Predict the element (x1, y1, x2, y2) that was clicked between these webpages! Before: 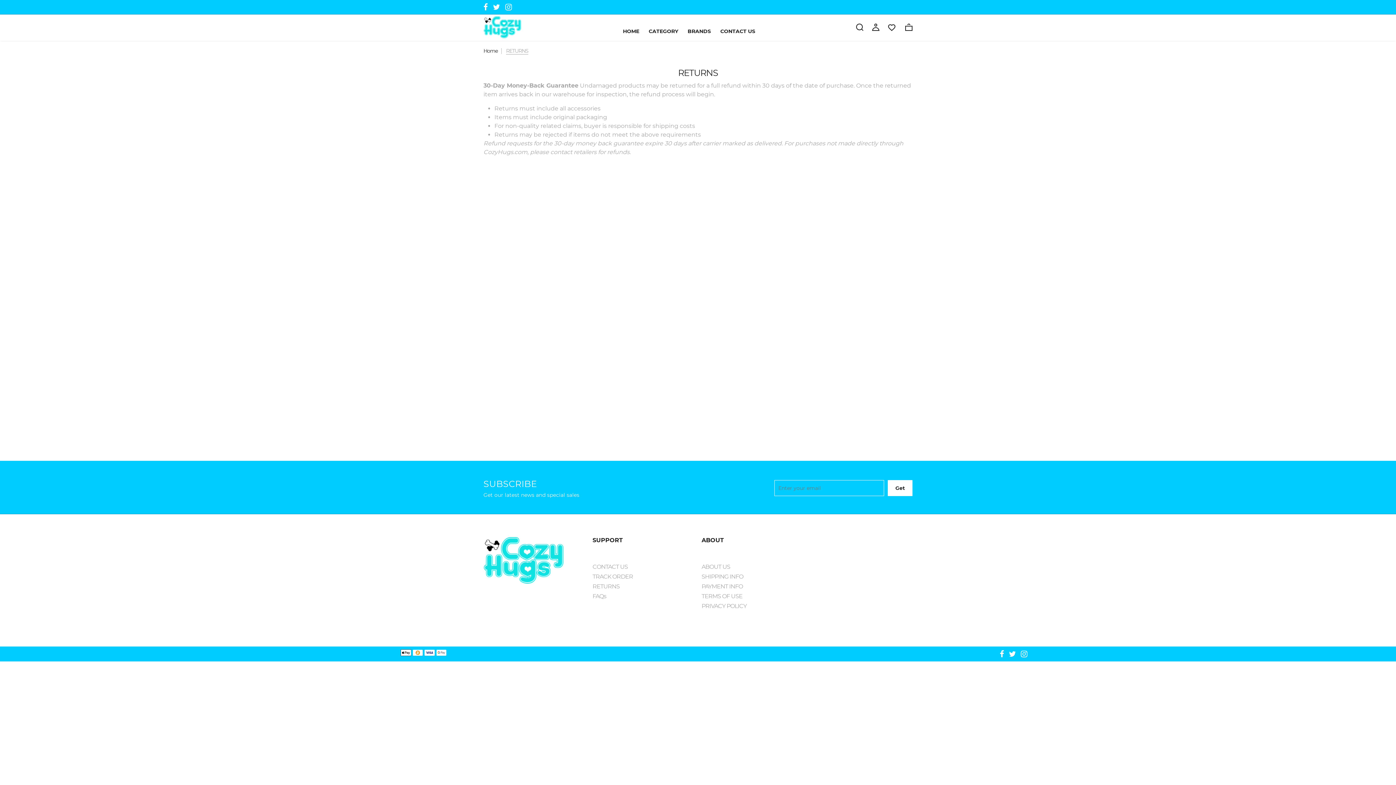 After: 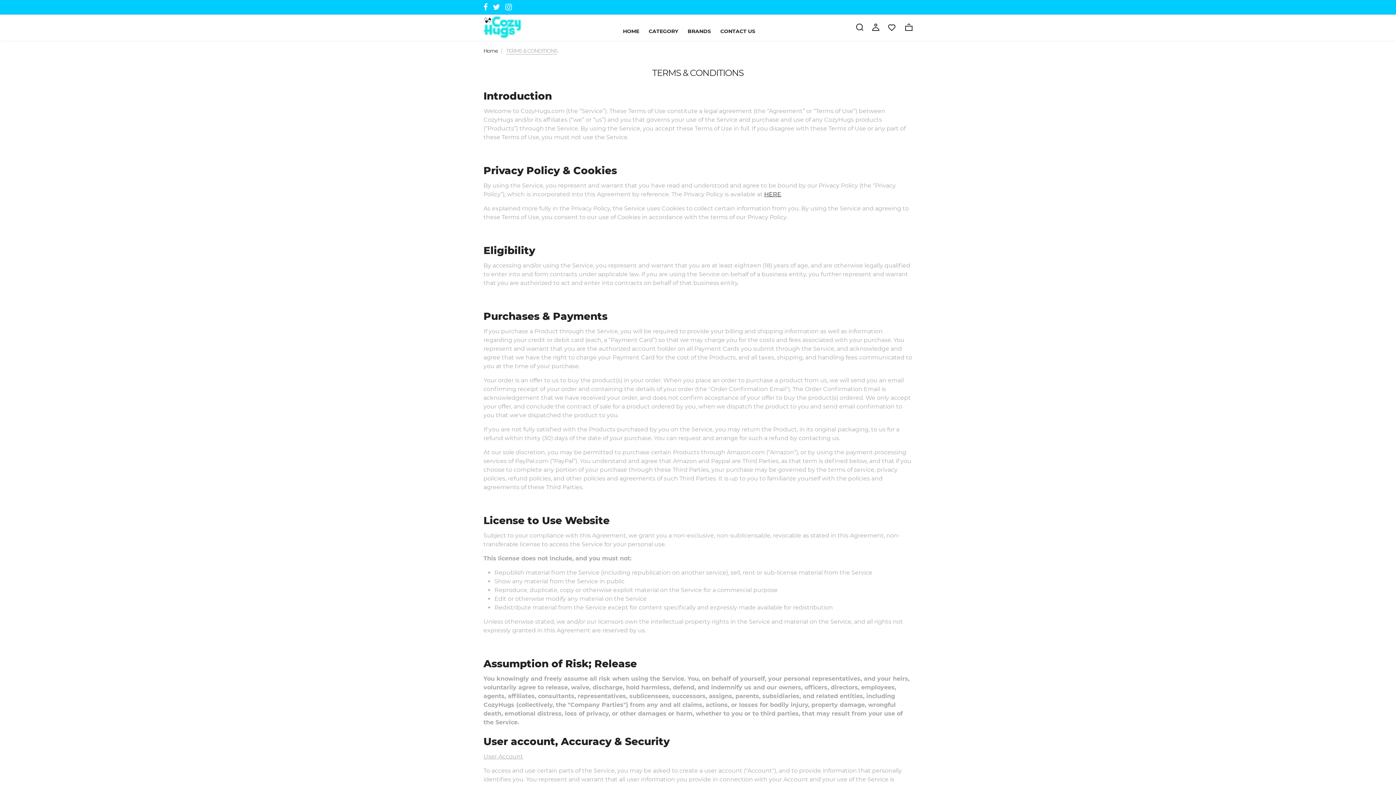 Action: label: TERMS OF USE bbox: (701, 591, 742, 601)